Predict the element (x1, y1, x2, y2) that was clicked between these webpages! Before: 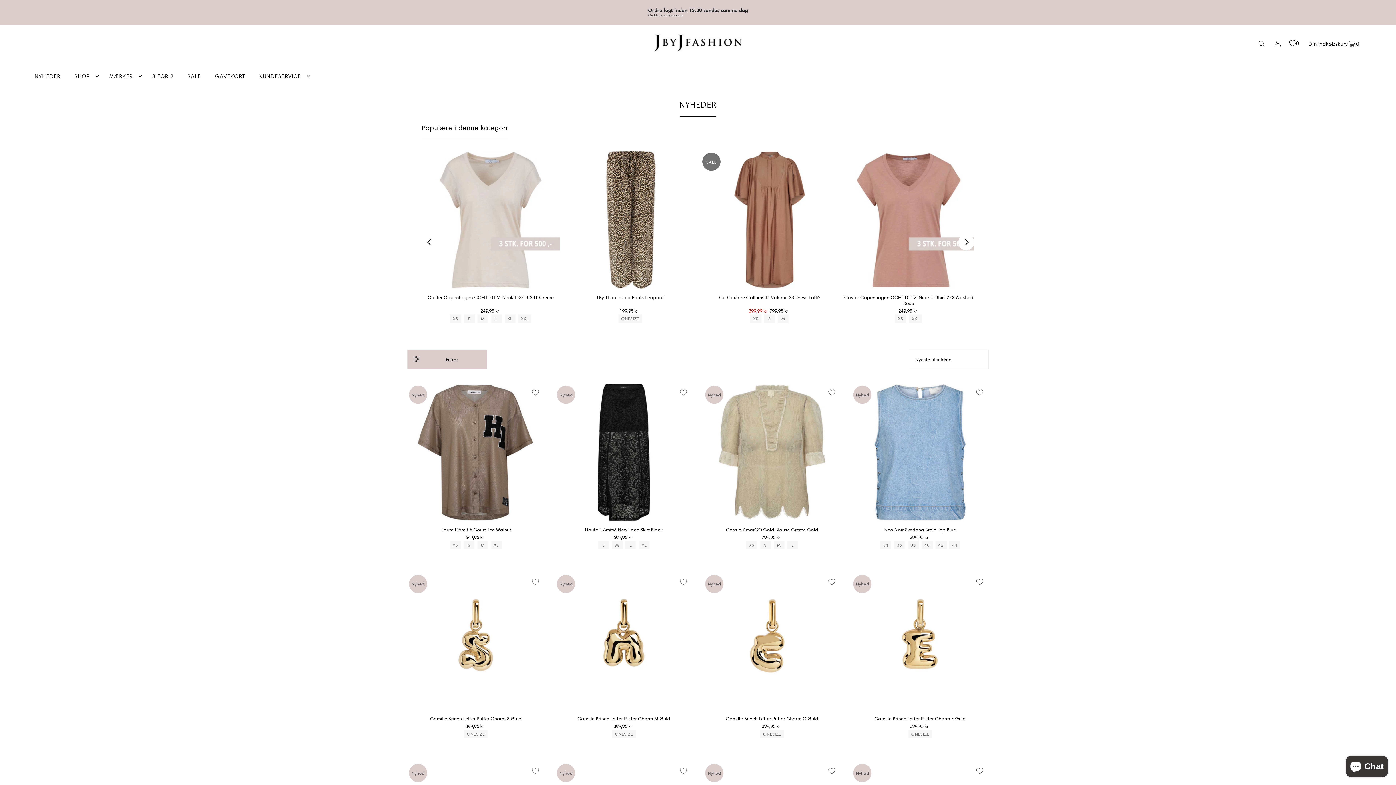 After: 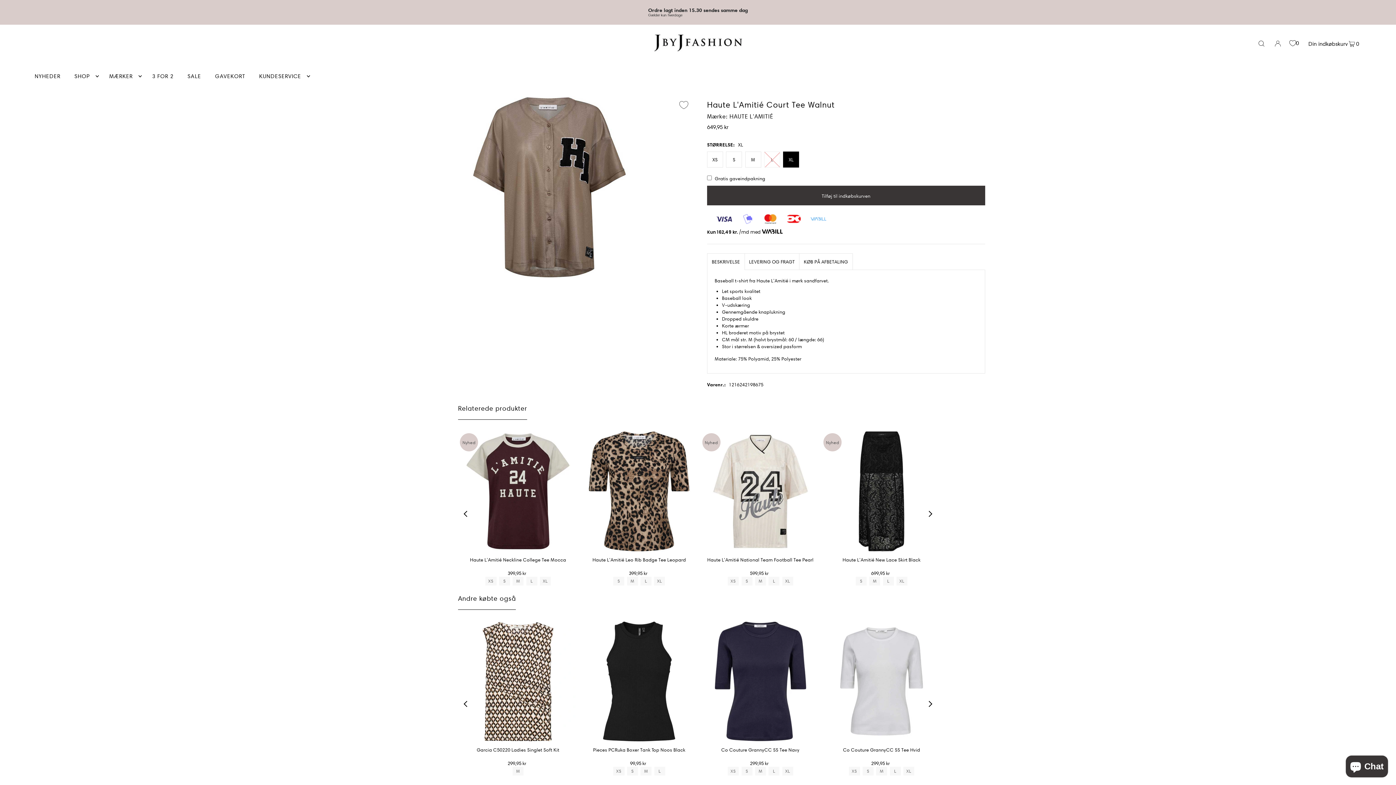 Action: bbox: (493, 541, 498, 548) label: XL